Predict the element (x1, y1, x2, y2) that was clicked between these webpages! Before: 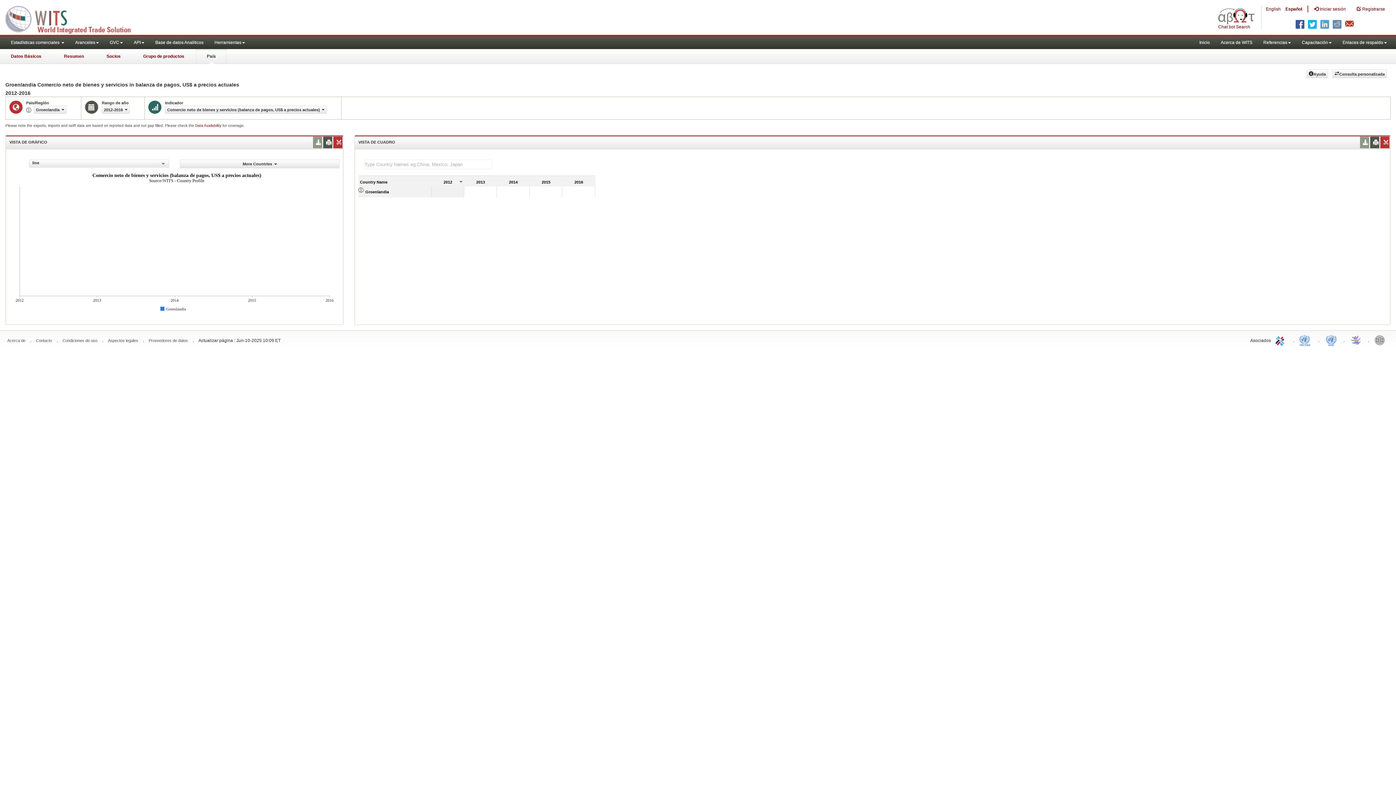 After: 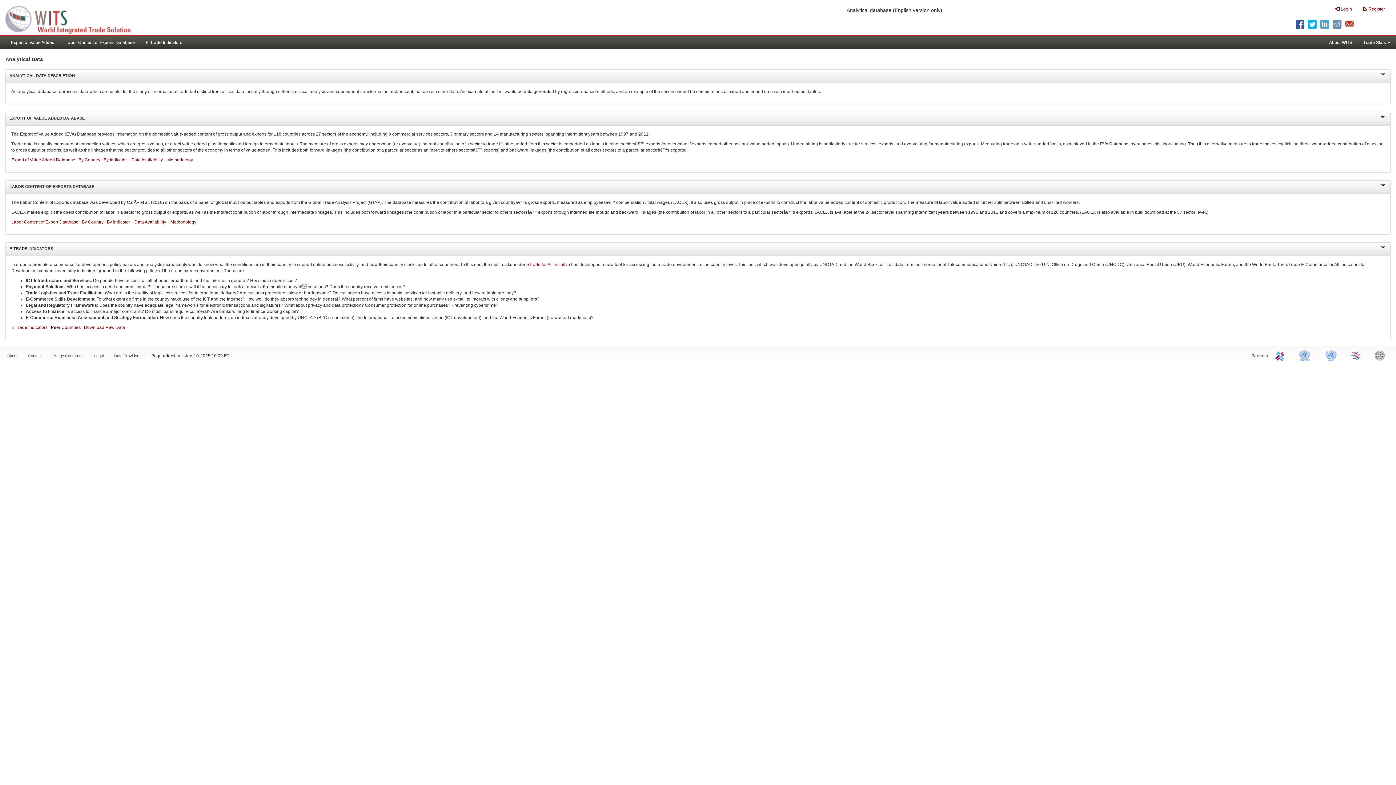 Action: bbox: (149, 36, 209, 49) label: Base de datos Analiticos